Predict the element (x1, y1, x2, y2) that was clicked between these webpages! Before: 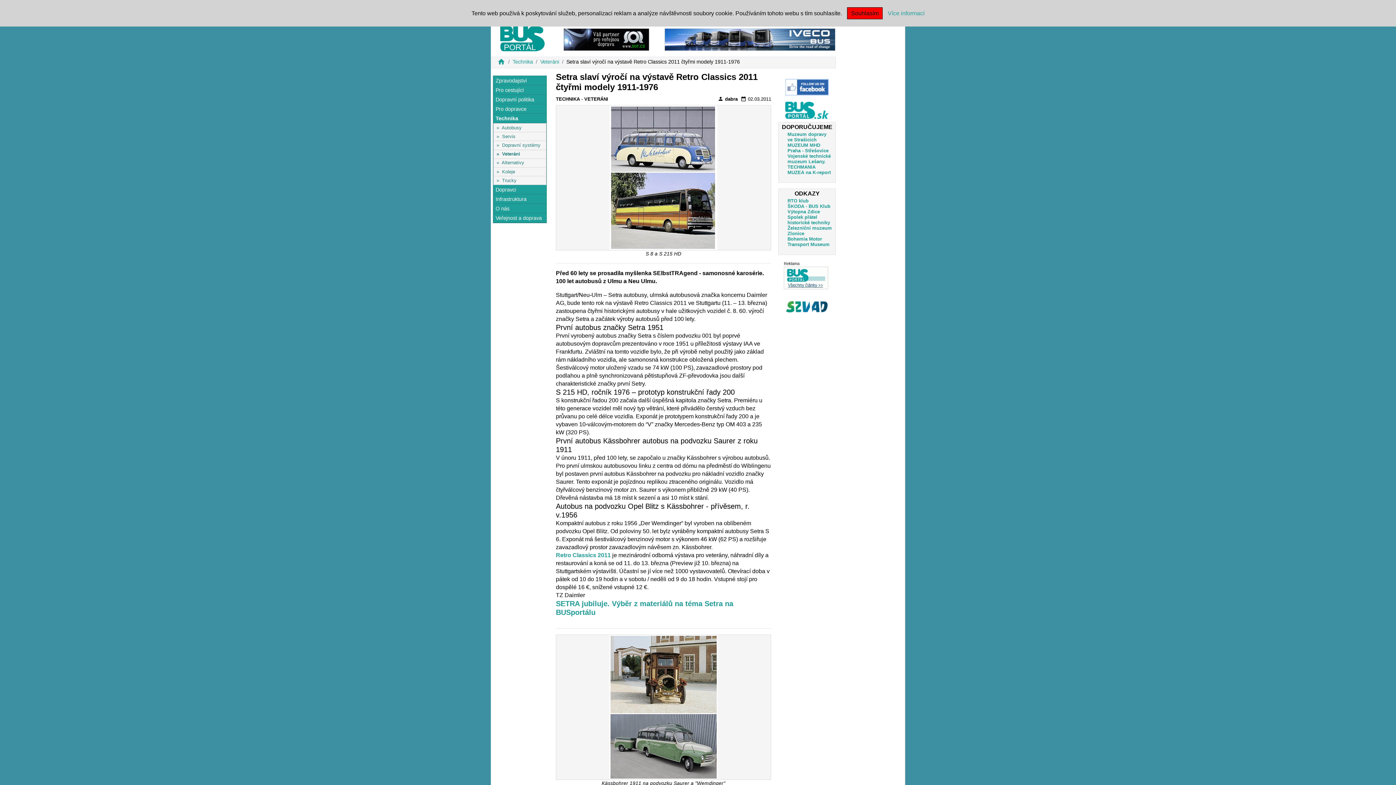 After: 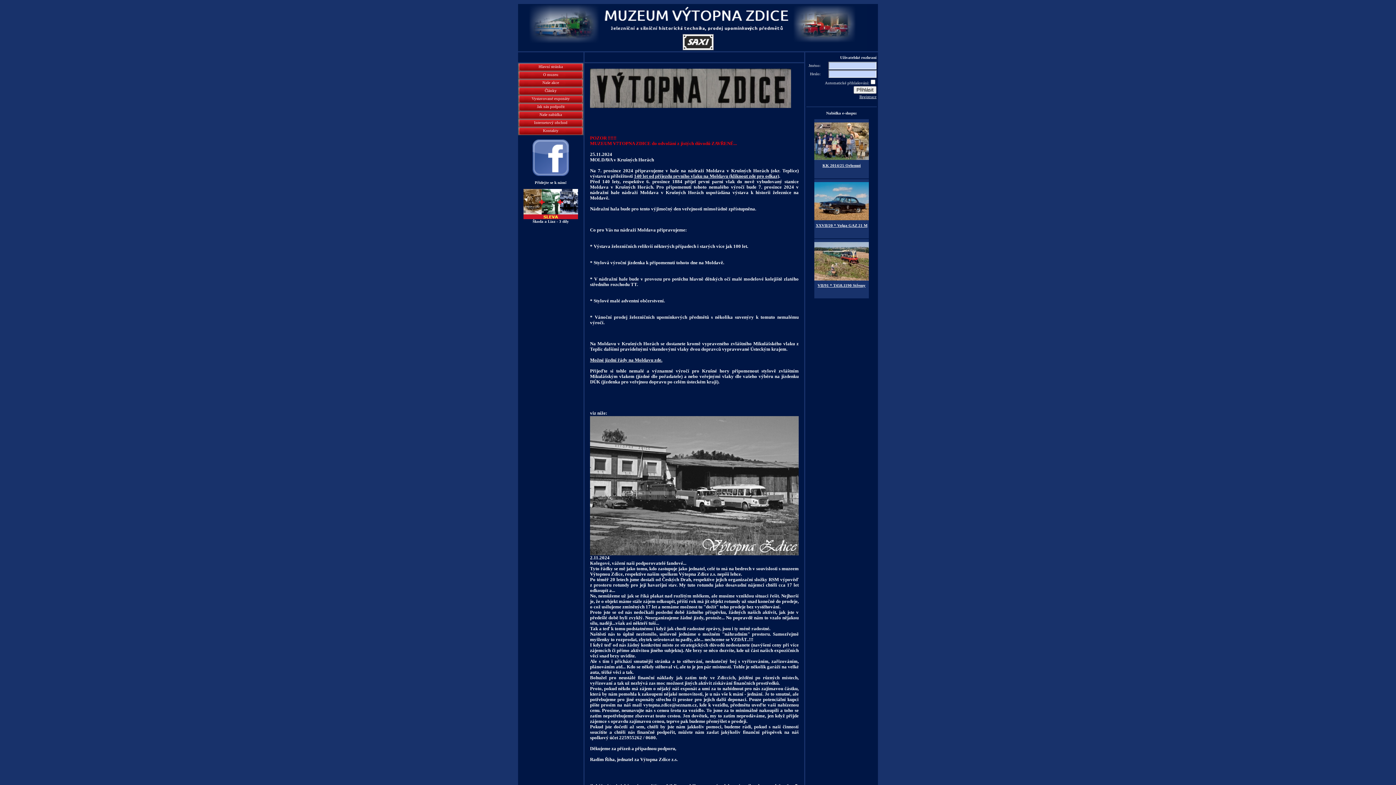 Action: bbox: (787, 209, 820, 214) label: Výtopna Zdice